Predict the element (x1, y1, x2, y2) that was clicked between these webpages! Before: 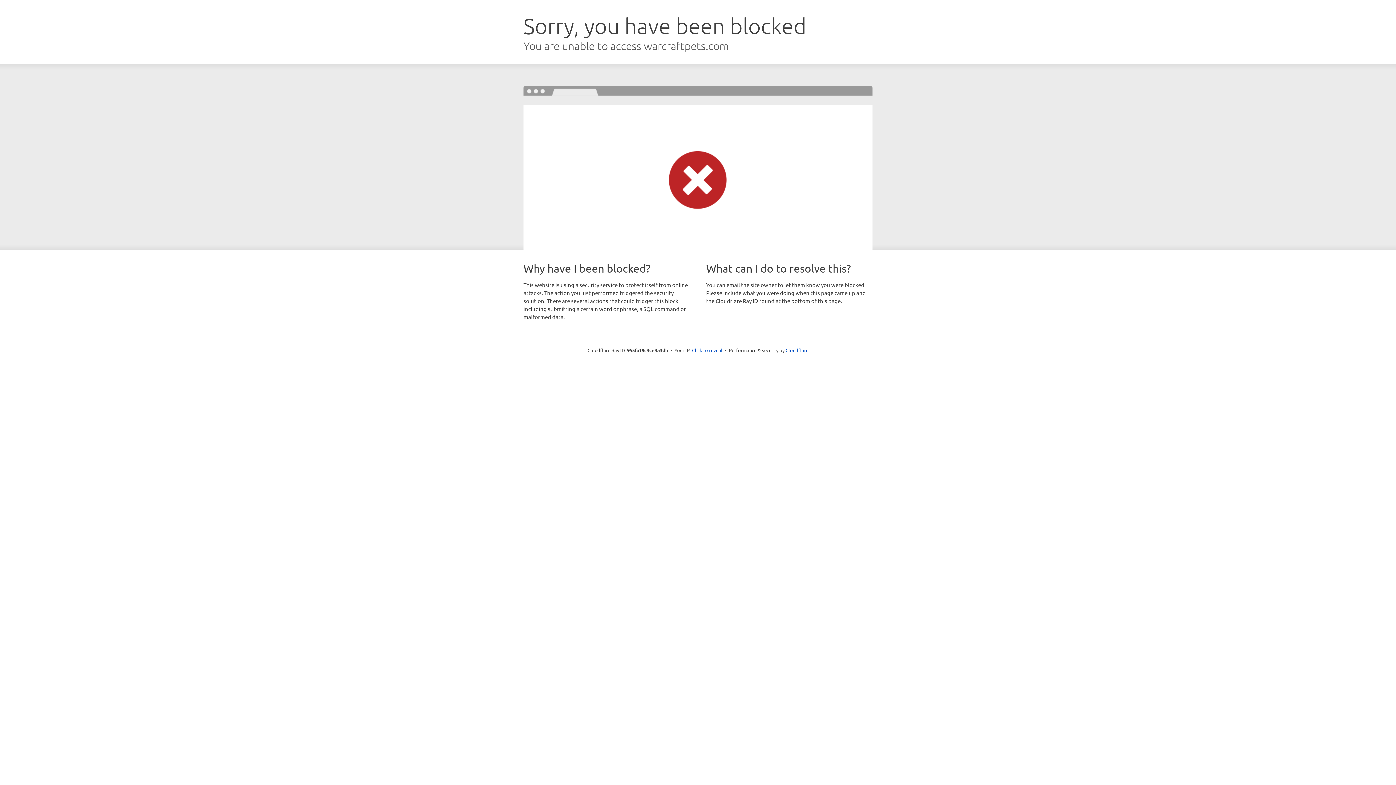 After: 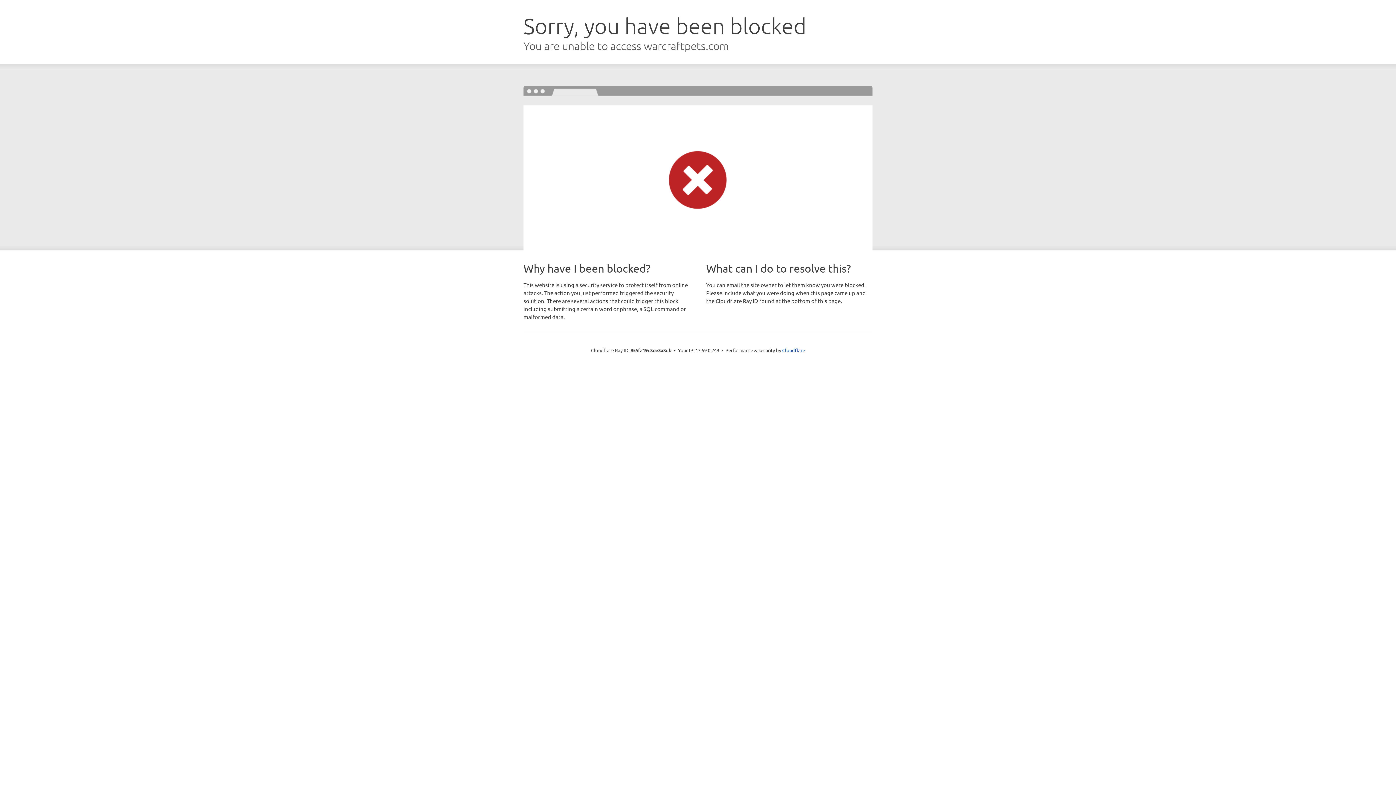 Action: bbox: (692, 346, 722, 353) label: Click to reveal